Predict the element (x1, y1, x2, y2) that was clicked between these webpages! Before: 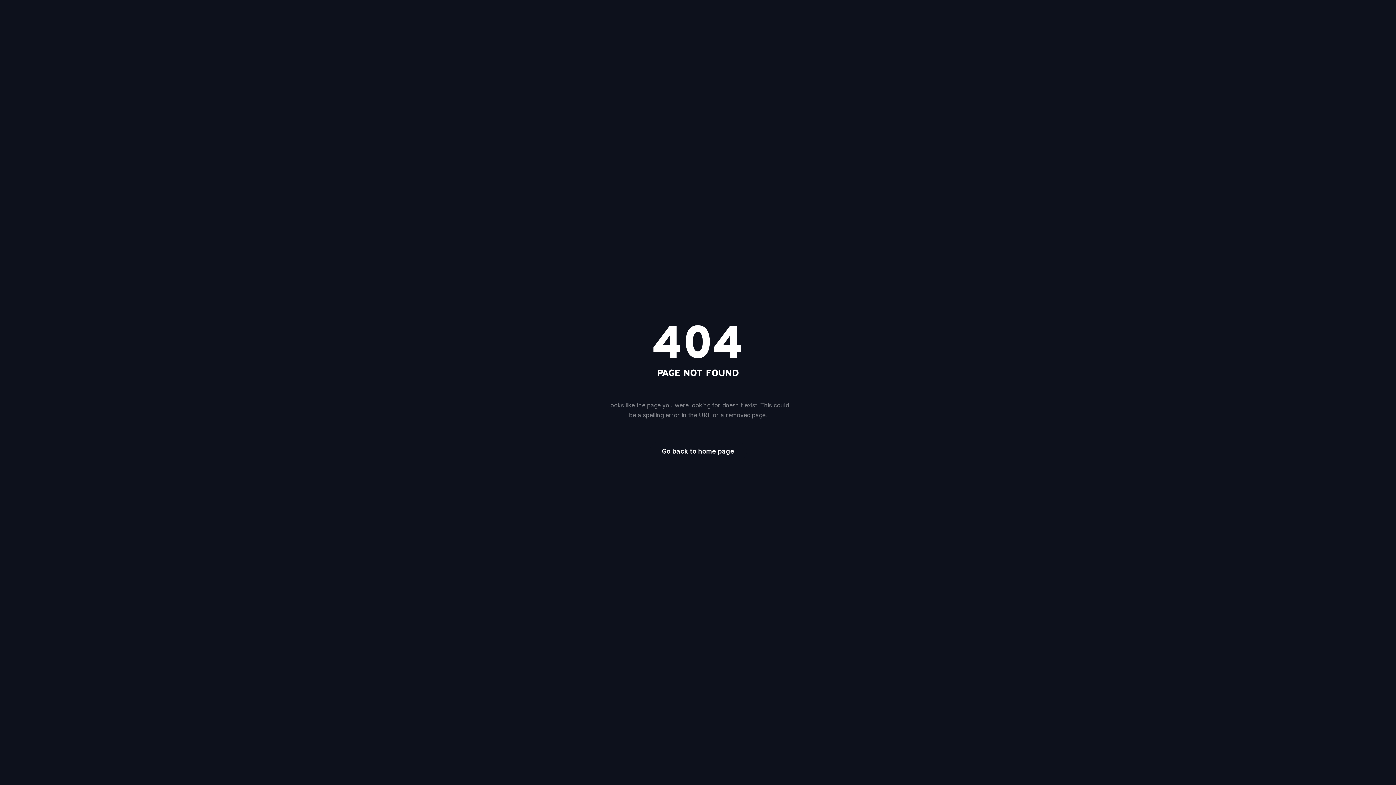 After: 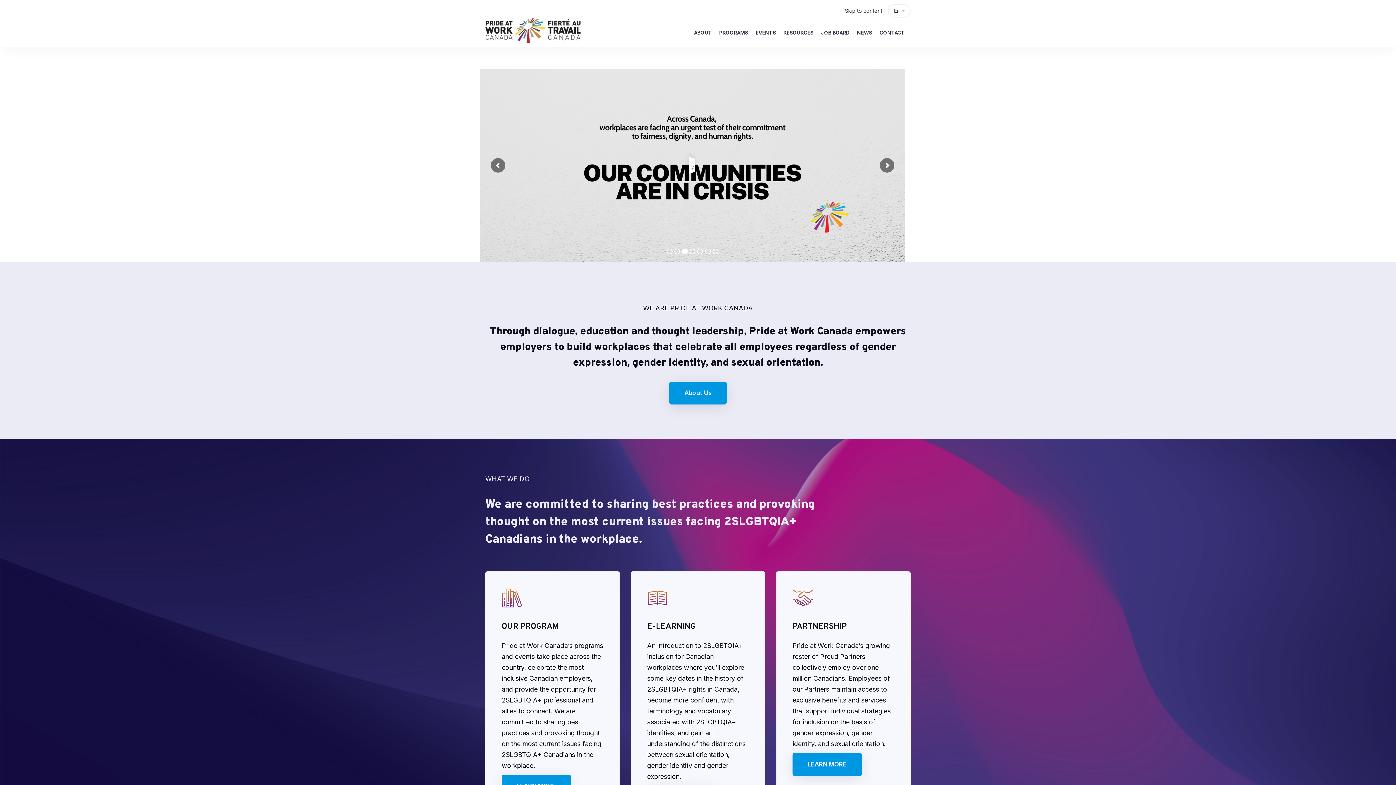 Action: bbox: (649, 442, 746, 461) label: Go back to home page